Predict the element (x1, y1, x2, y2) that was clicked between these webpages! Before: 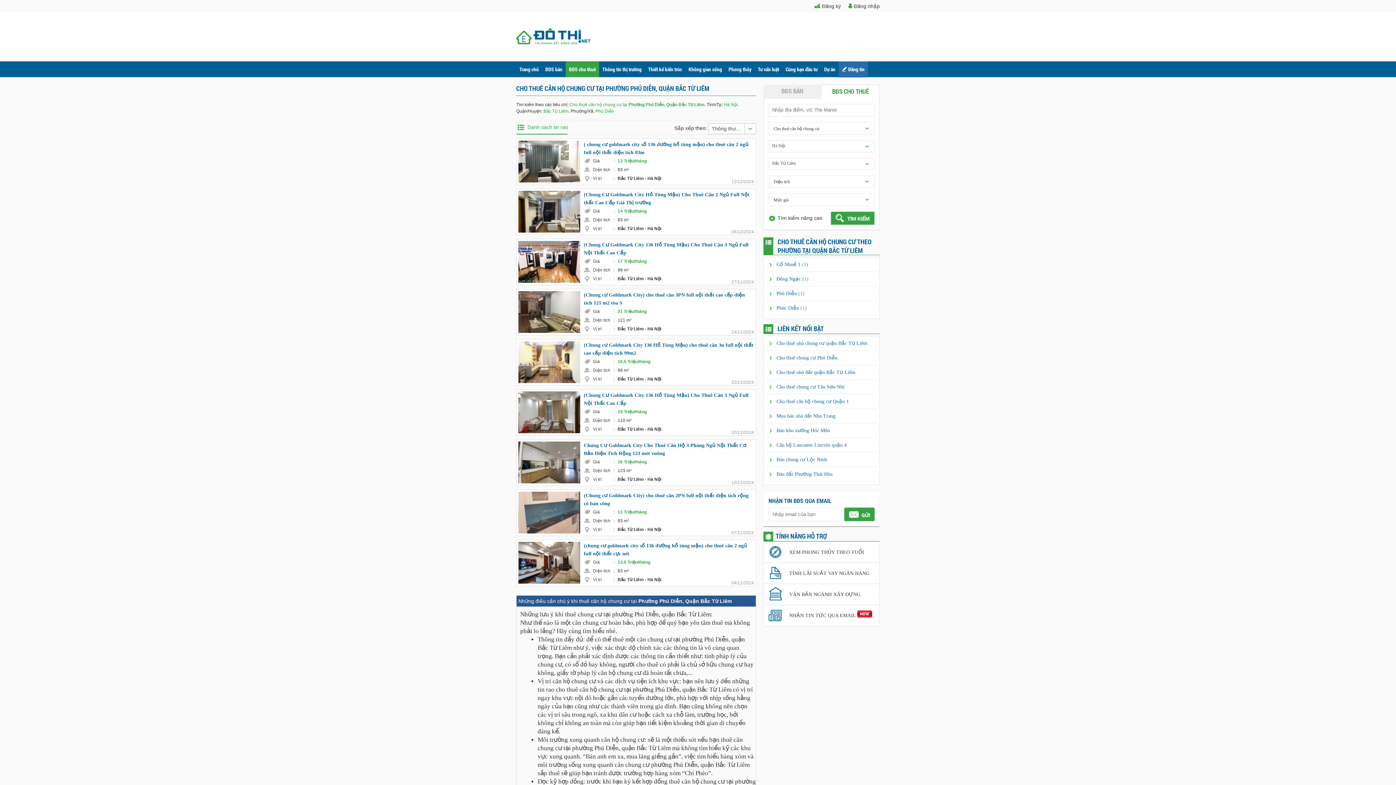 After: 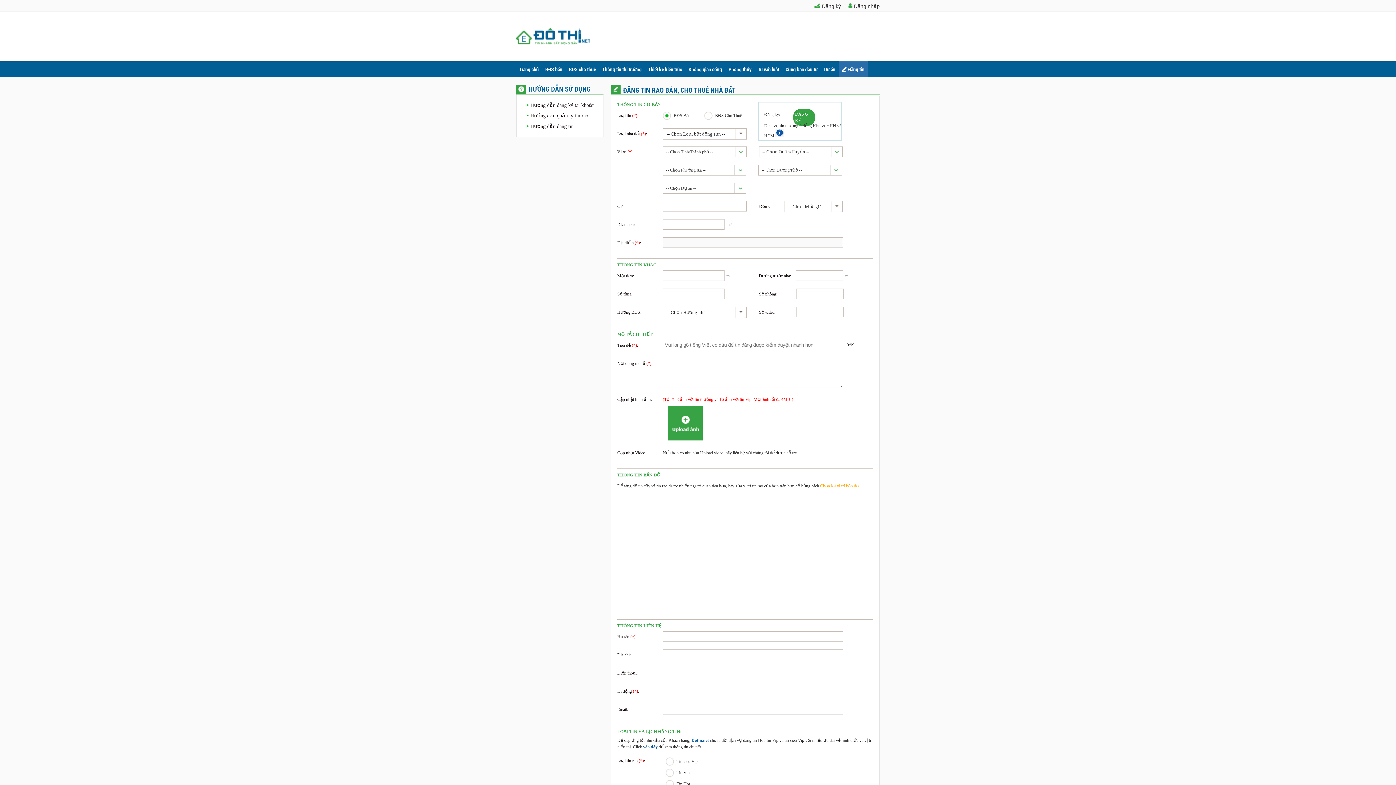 Action: bbox: (845, 61, 868, 77) label: Đăng tin